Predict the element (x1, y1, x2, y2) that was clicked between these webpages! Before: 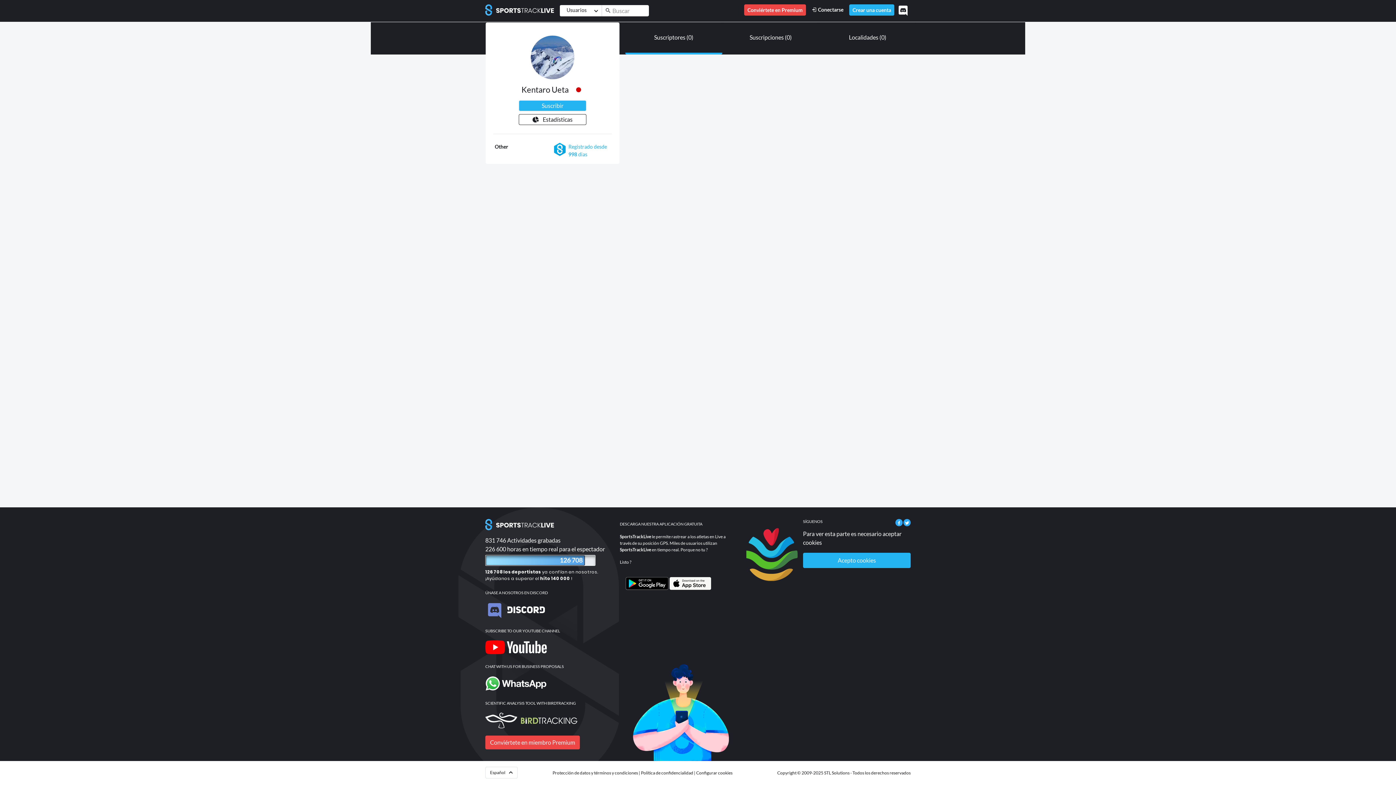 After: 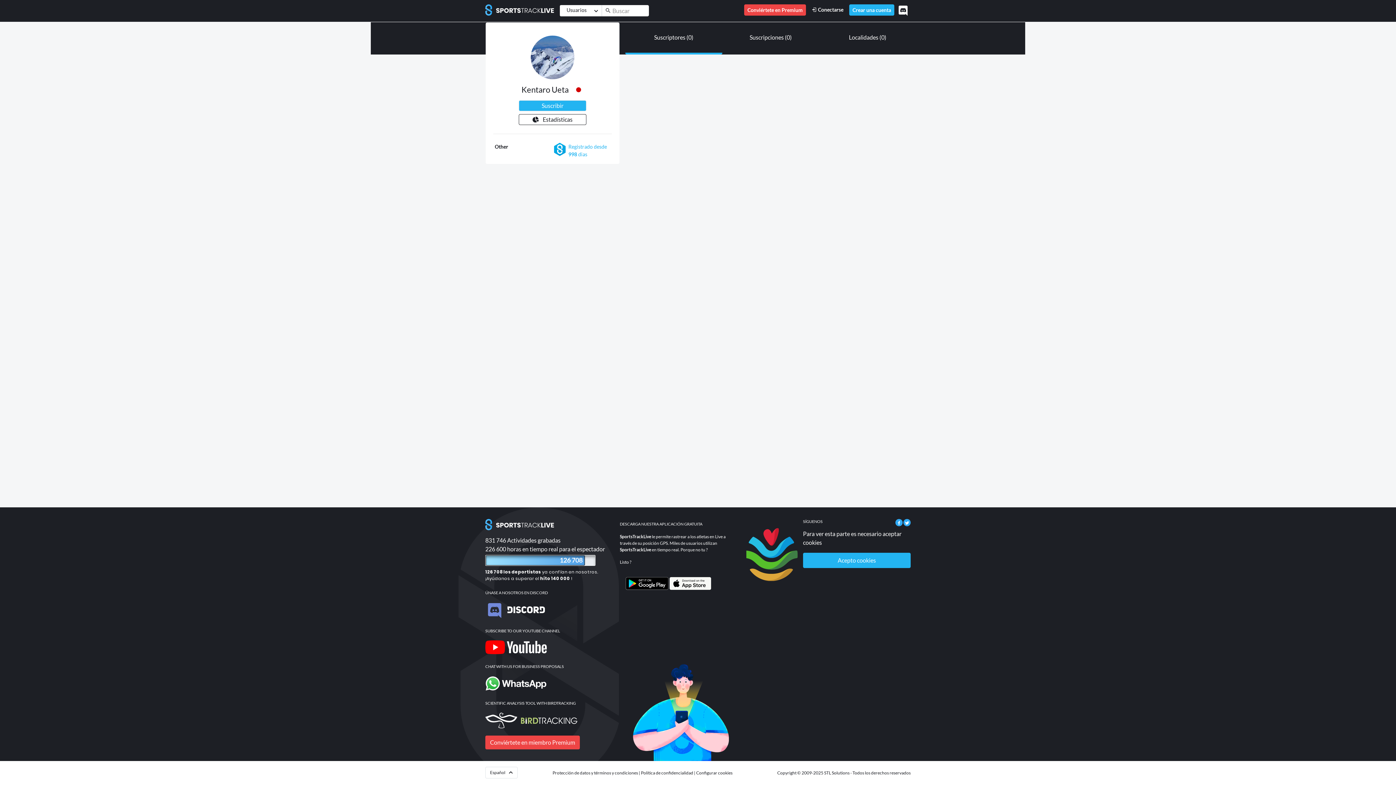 Action: bbox: (625, 579, 668, 586)